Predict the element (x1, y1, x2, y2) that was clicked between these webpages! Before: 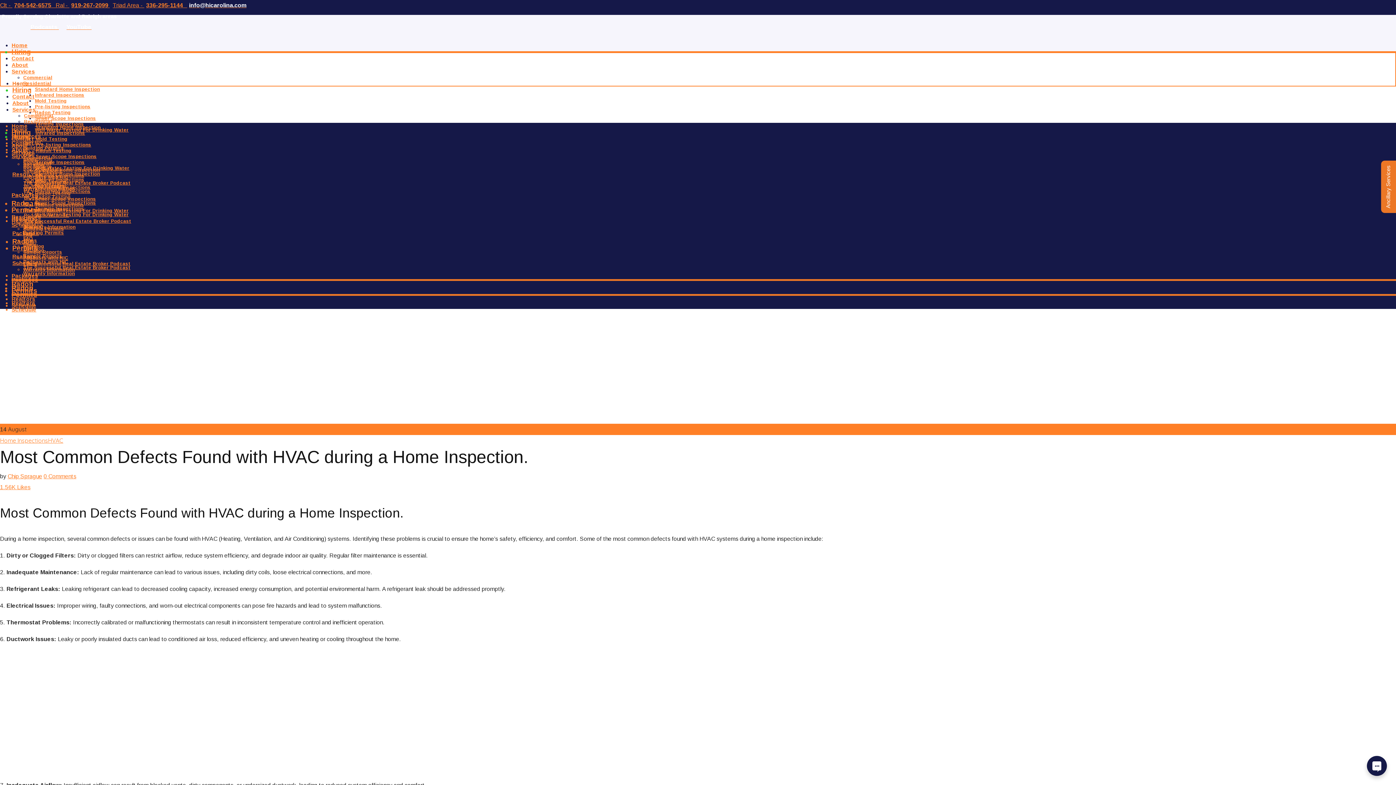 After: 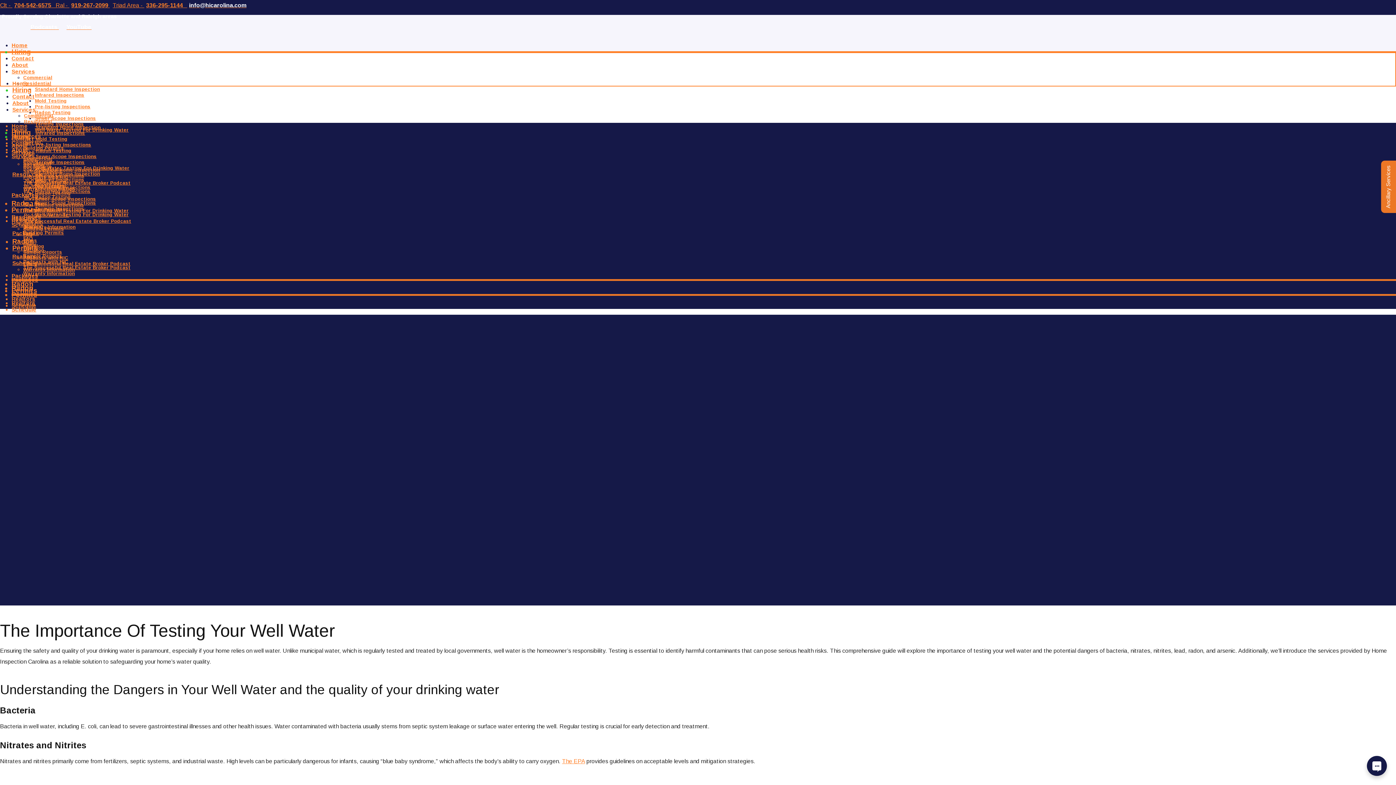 Action: label: Well Water Testing For Drinking Water bbox: (34, 212, 128, 217)